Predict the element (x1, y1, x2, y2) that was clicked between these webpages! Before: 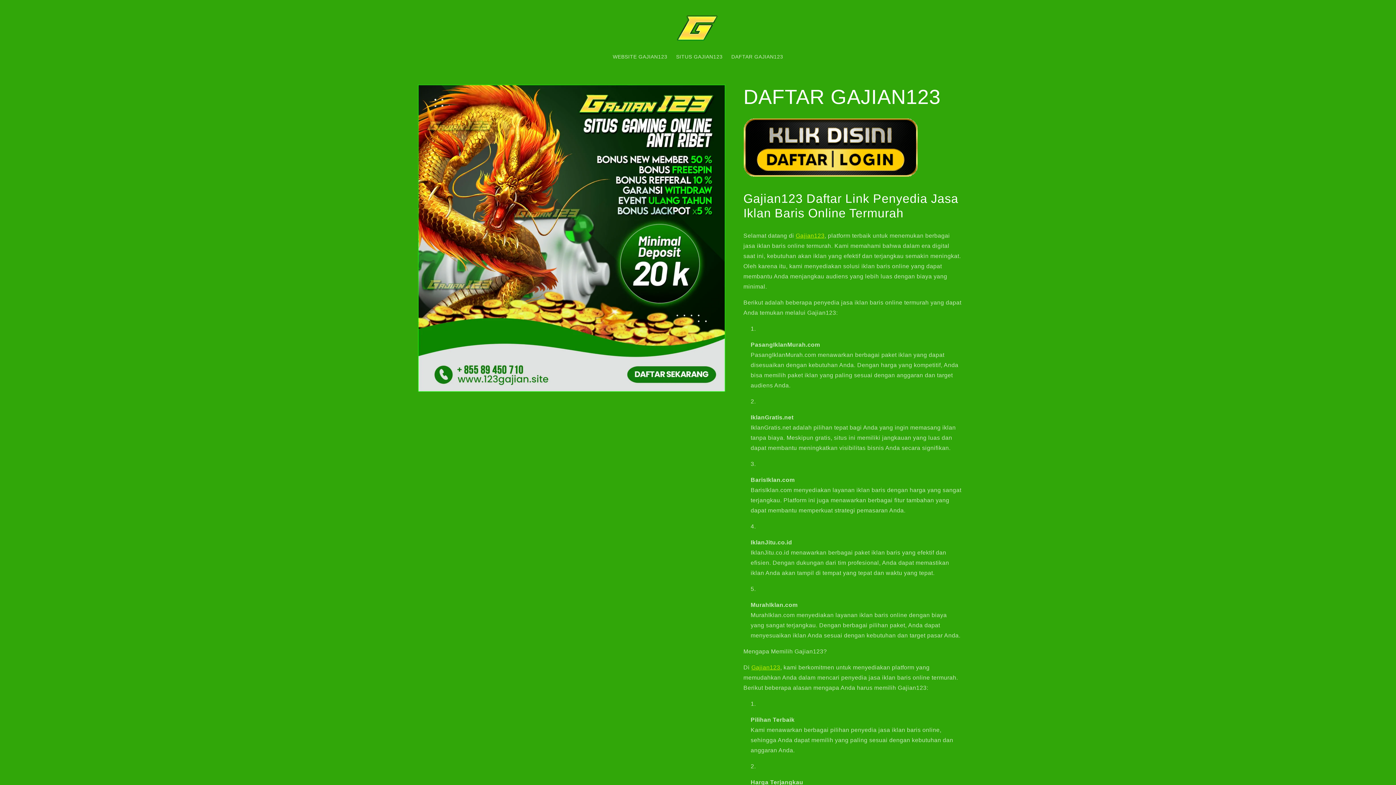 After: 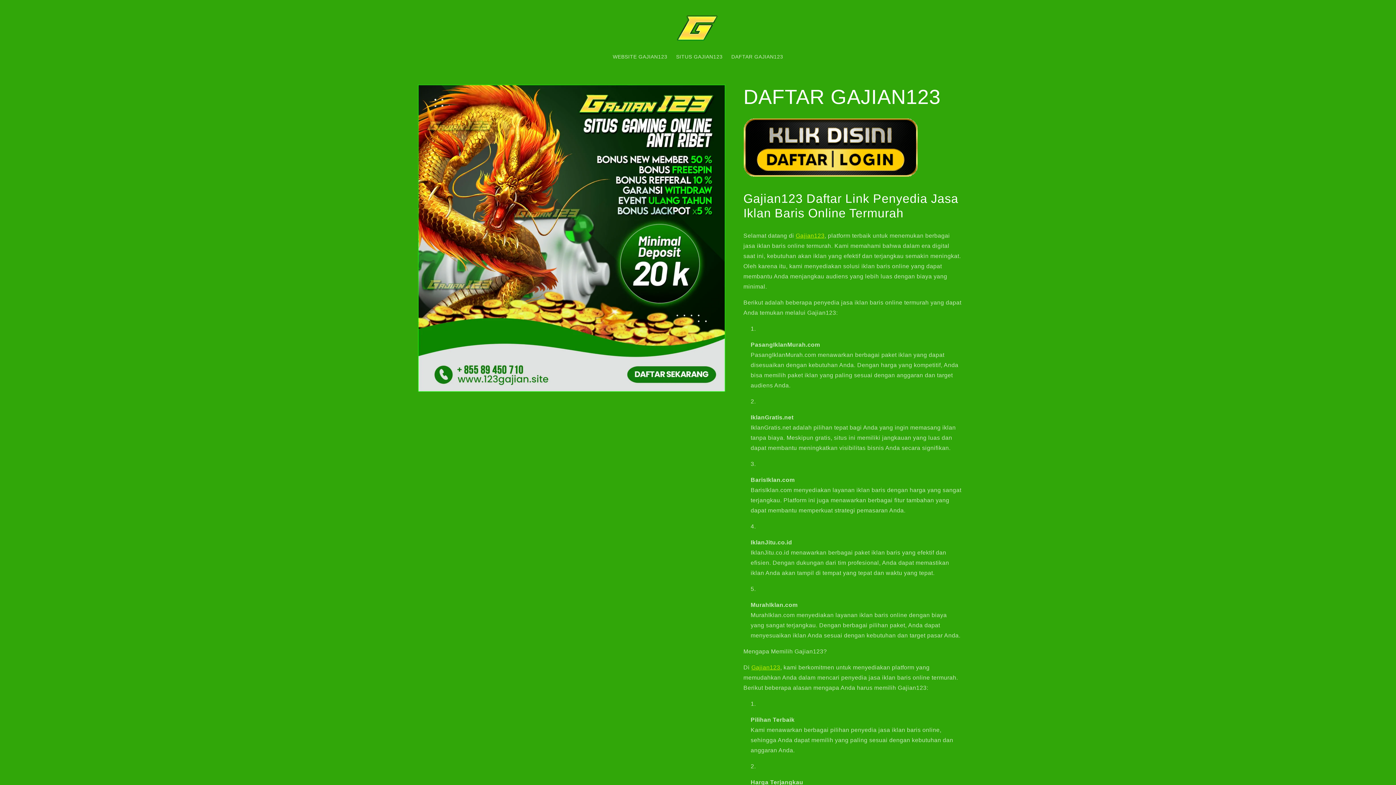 Action: bbox: (640, 7, 755, 49)